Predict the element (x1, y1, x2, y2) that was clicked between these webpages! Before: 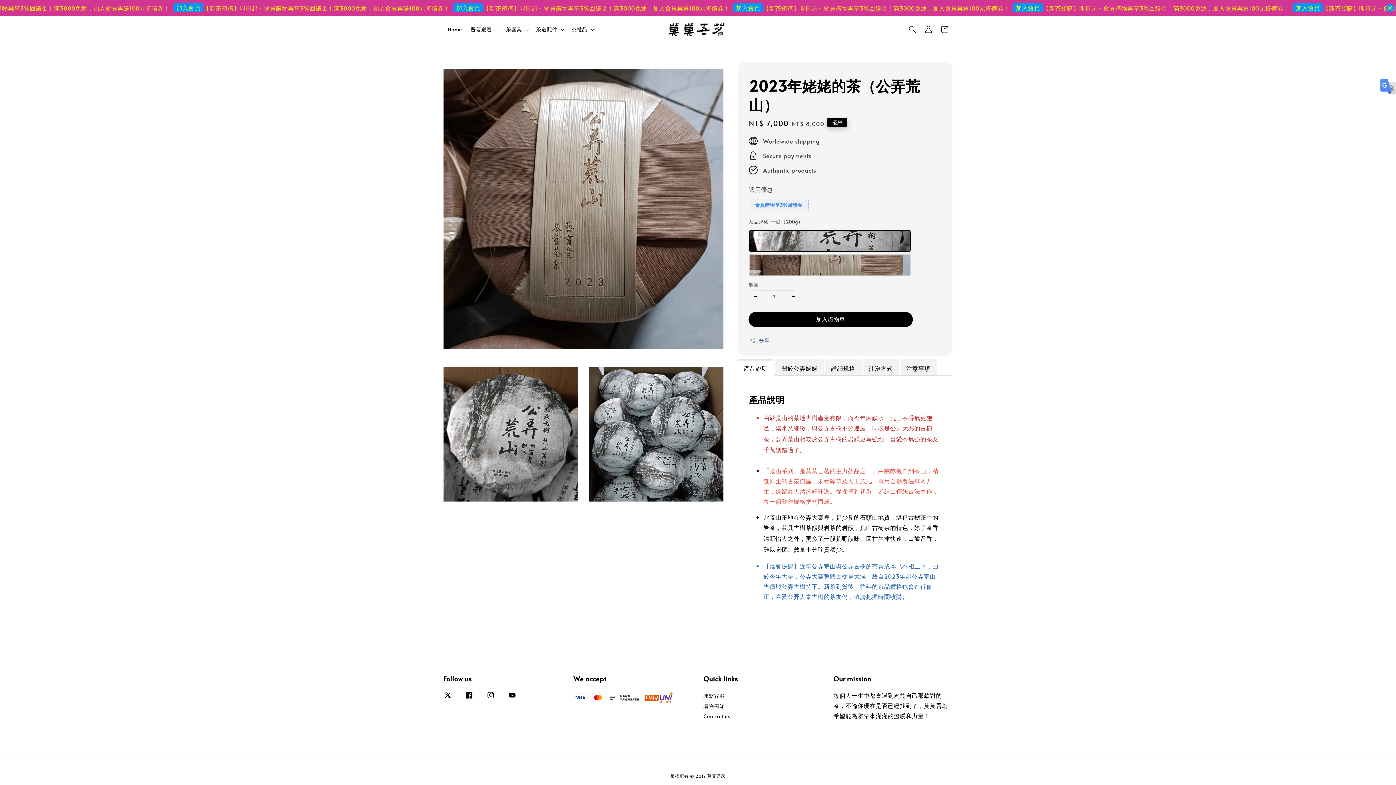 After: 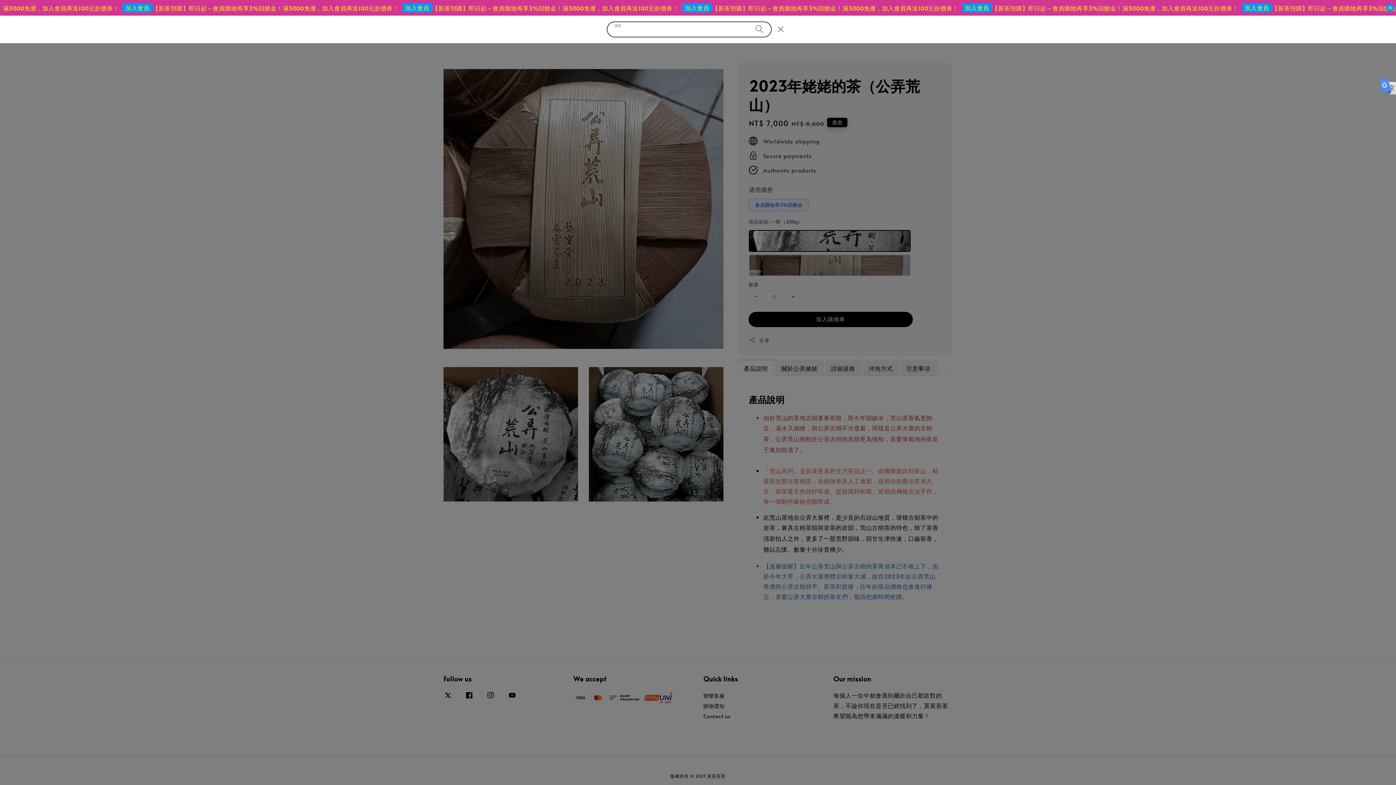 Action: label: 搜尋 bbox: (904, 21, 920, 37)